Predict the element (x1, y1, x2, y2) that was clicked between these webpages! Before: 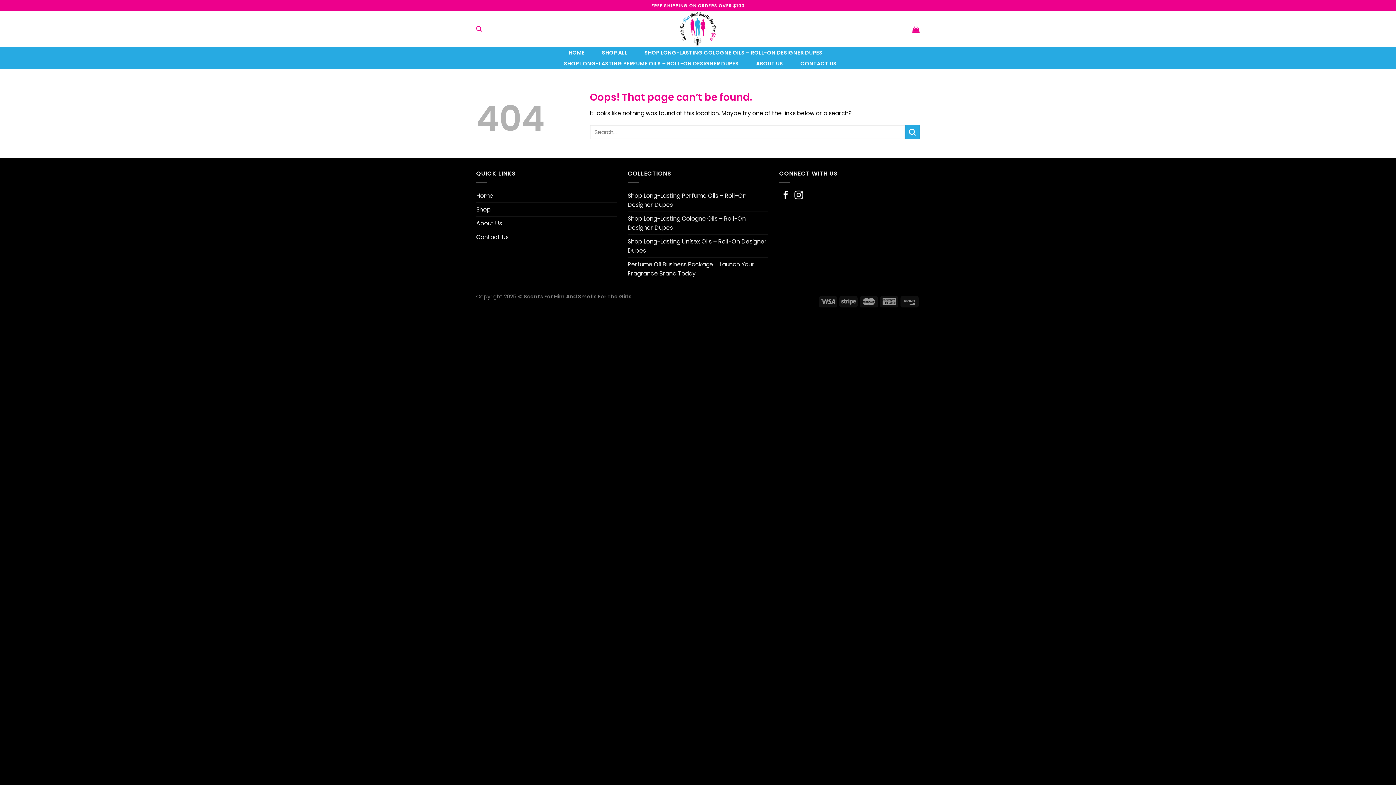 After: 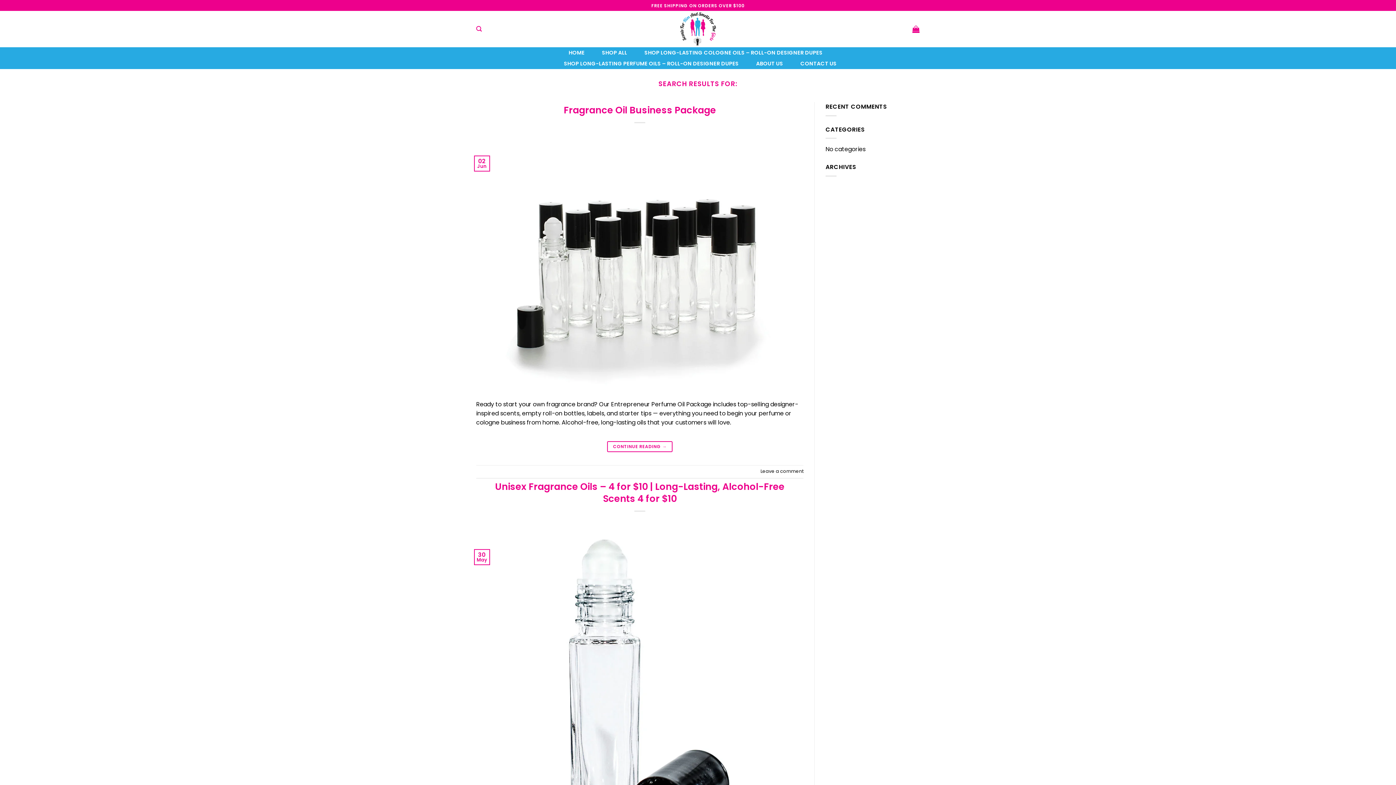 Action: bbox: (905, 125, 920, 139) label: Submit